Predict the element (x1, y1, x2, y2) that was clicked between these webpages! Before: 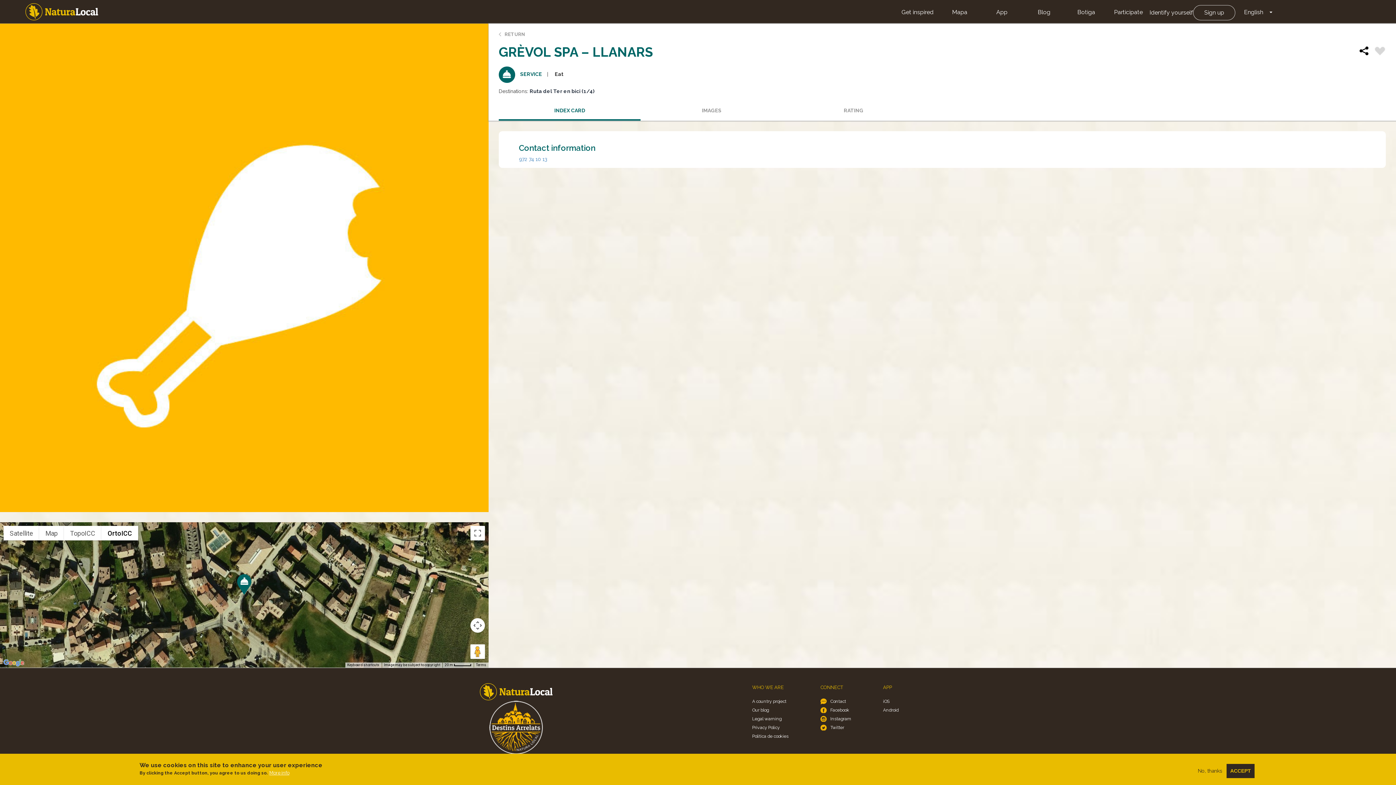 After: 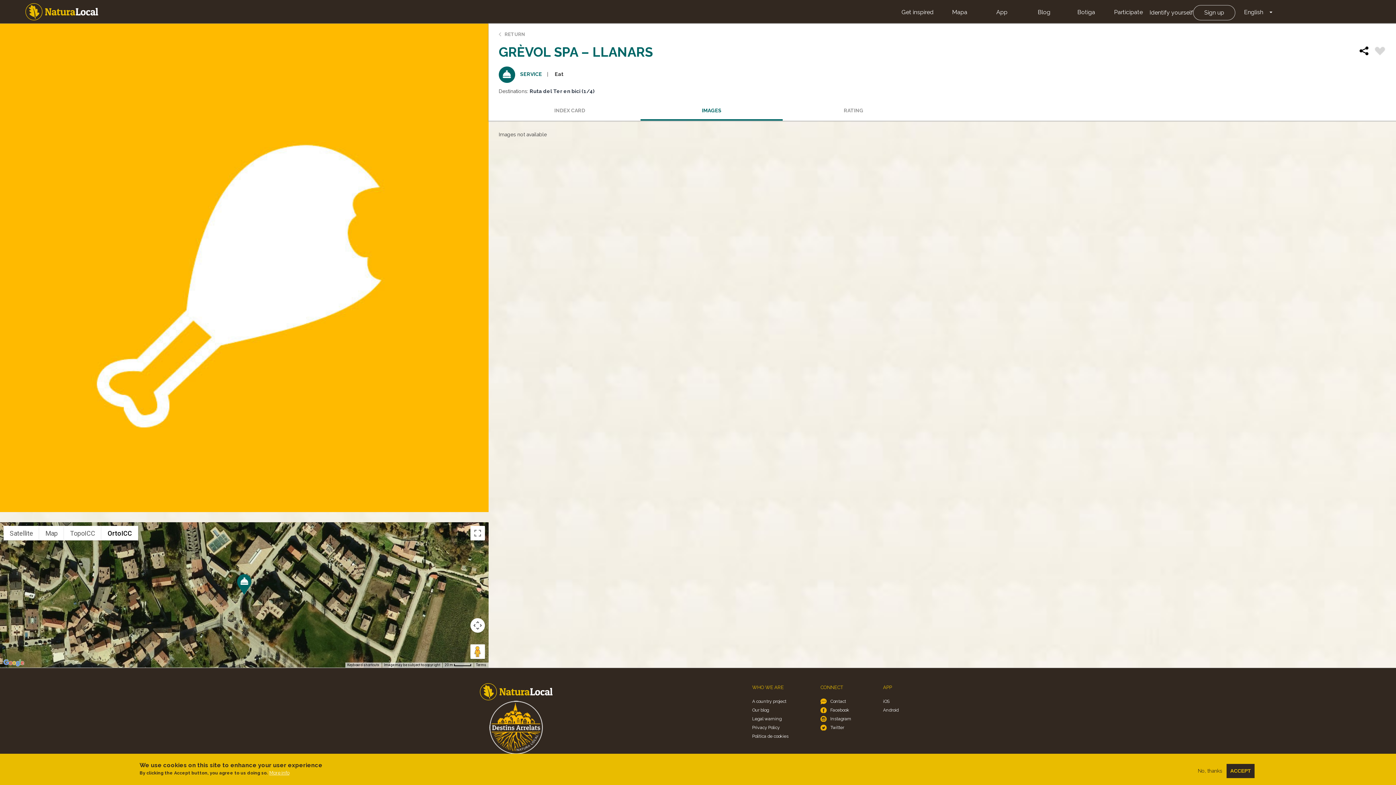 Action: bbox: (640, 102, 782, 119) label: IMAGES